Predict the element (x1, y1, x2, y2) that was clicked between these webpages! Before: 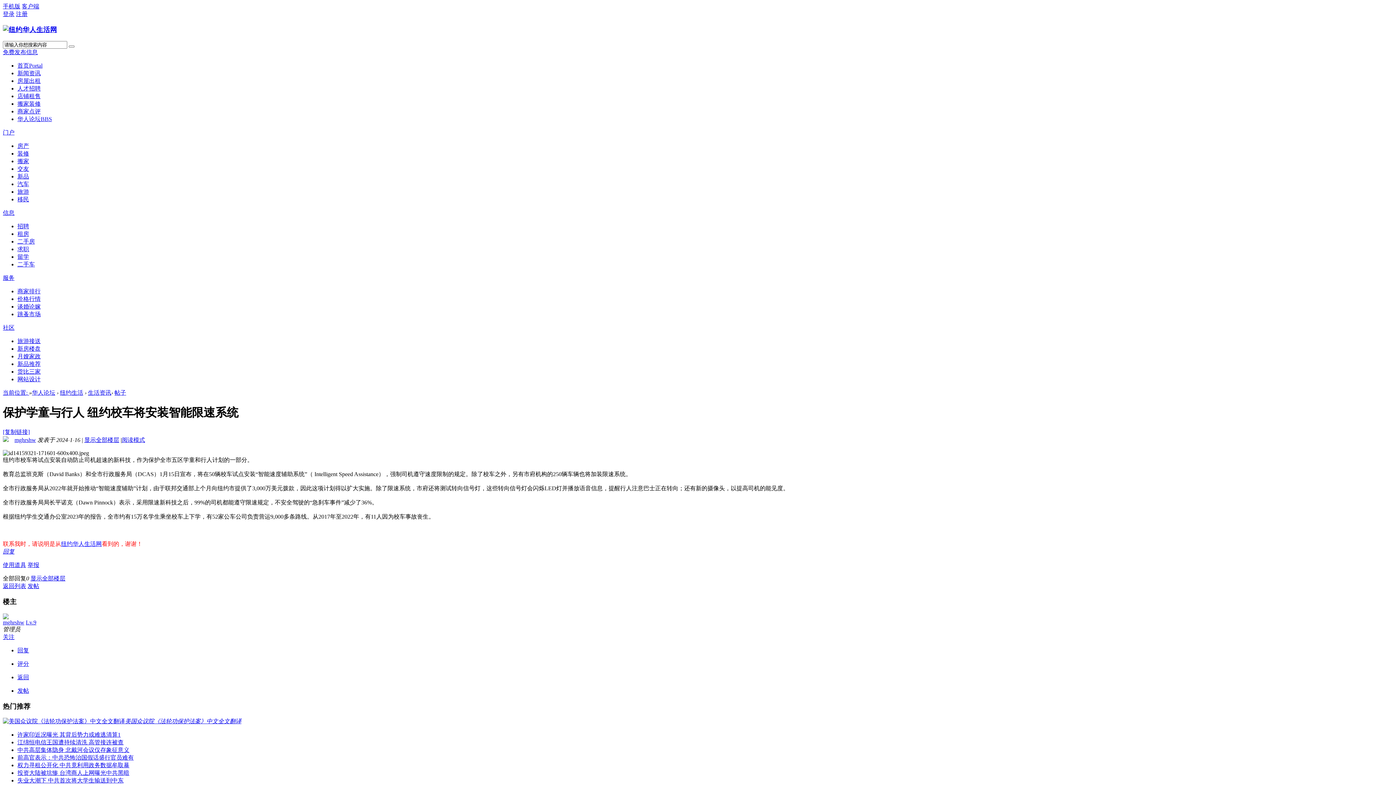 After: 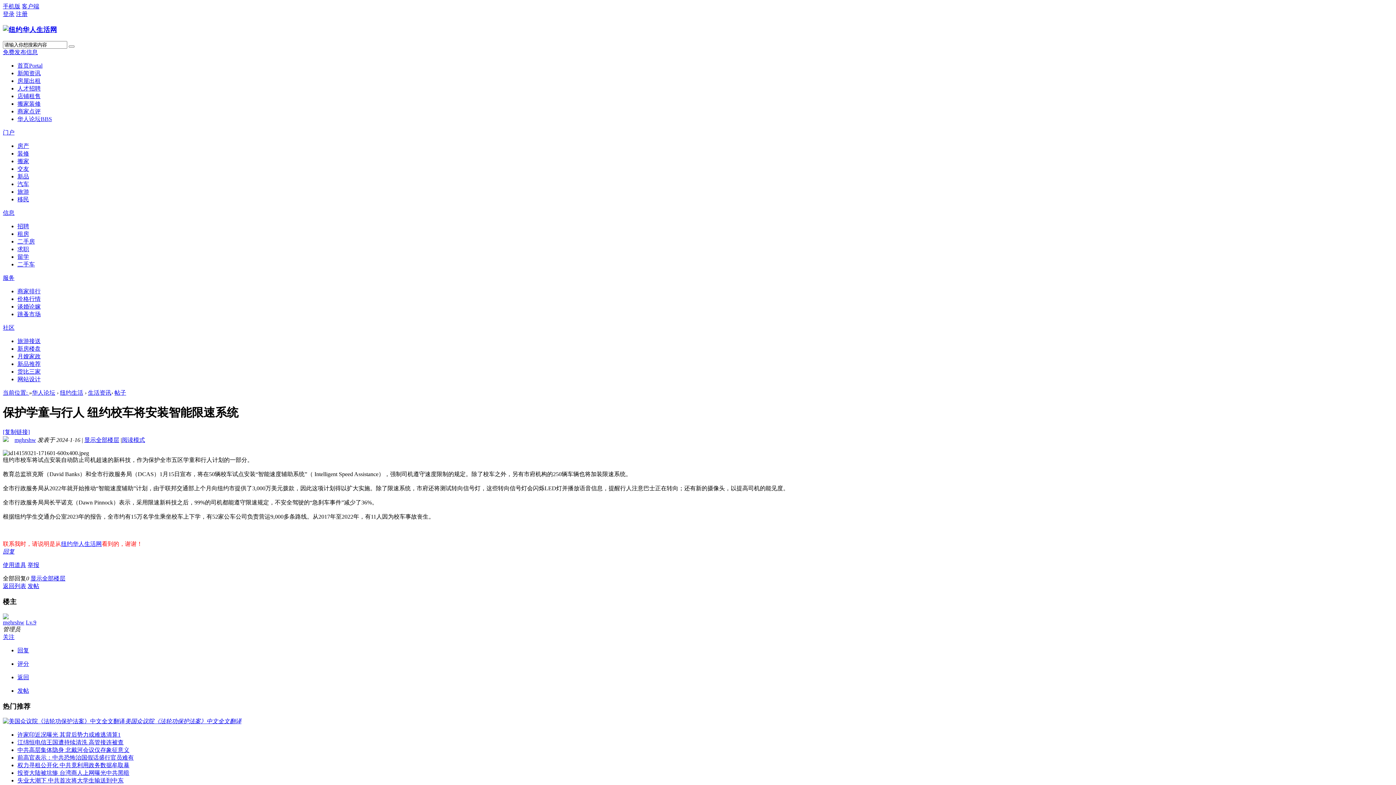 Action: label: 美国众议院《法轮功保护法案》中文全文翻译 bbox: (2, 718, 241, 724)